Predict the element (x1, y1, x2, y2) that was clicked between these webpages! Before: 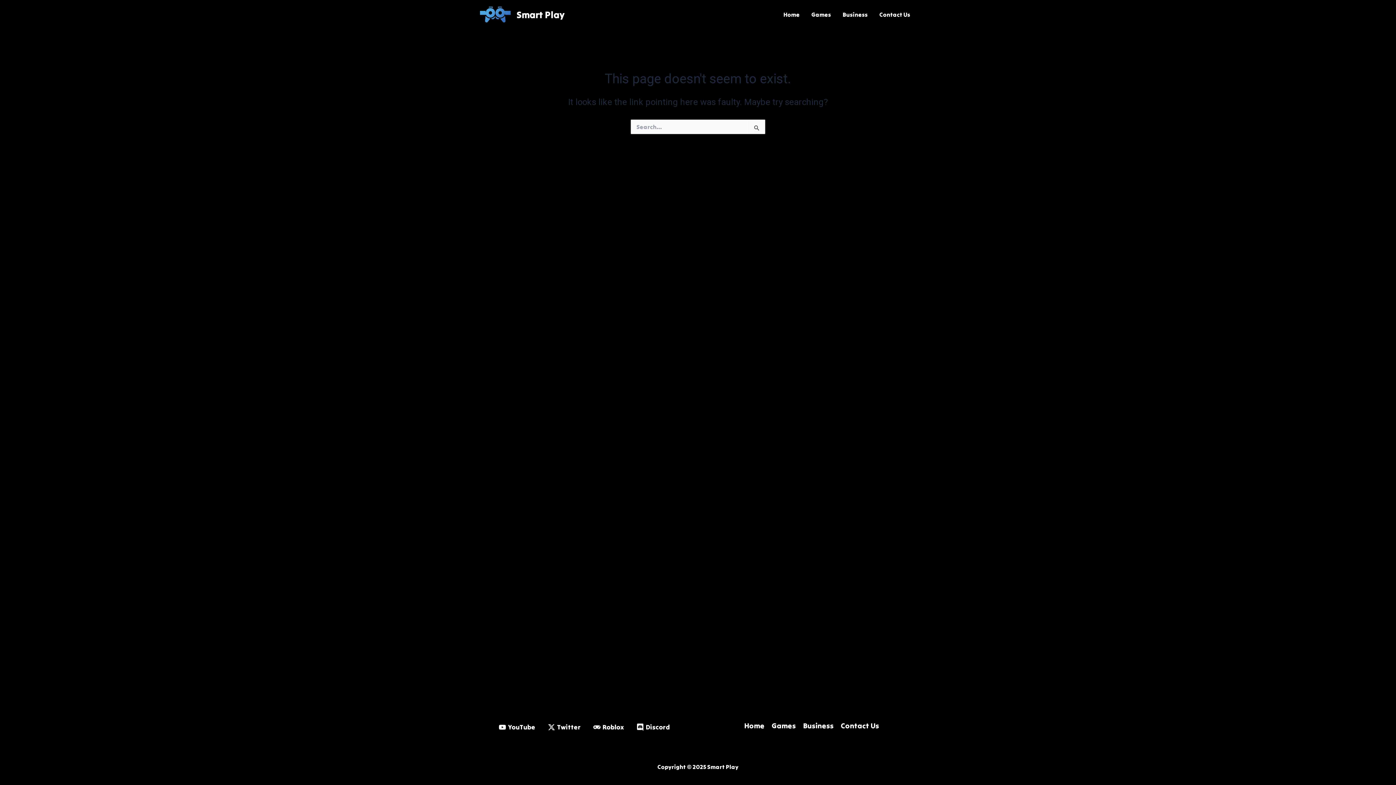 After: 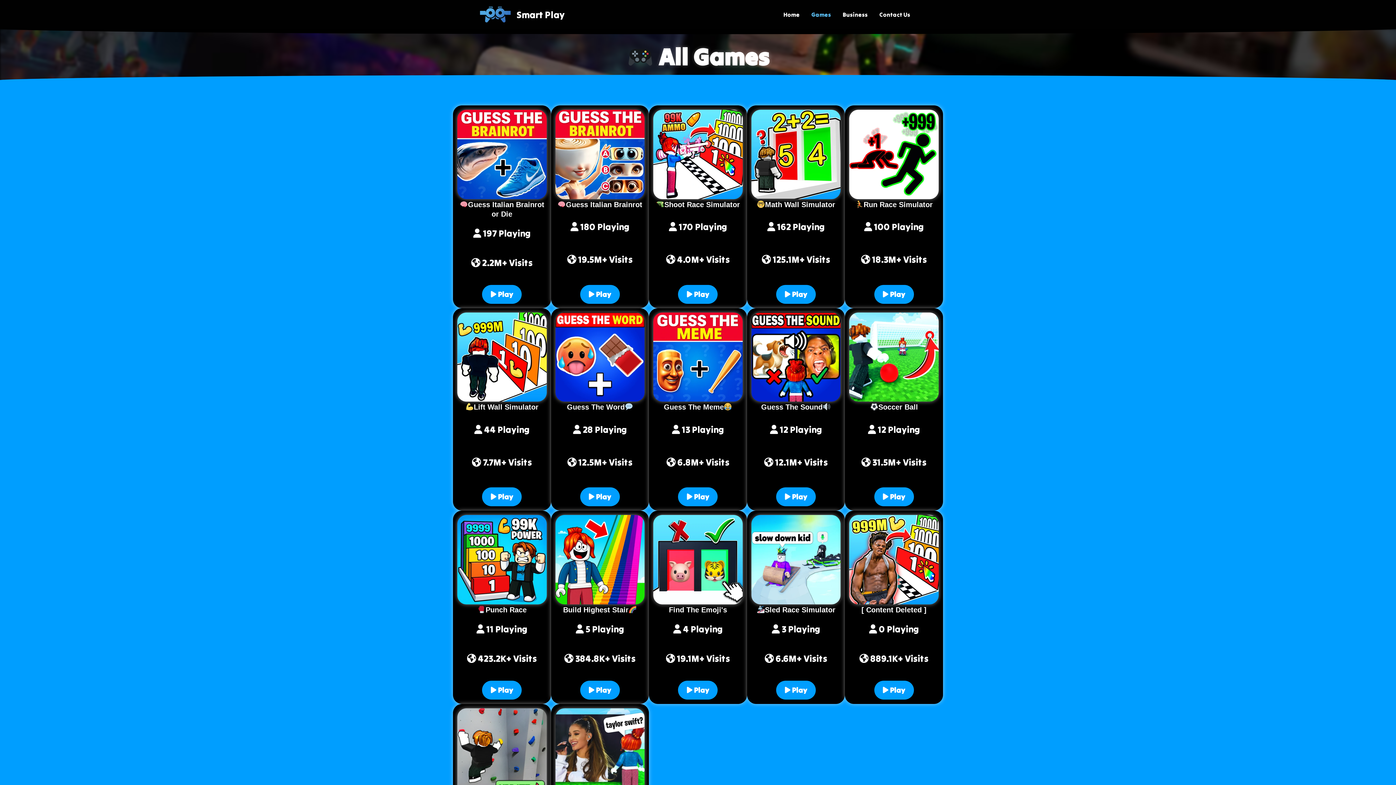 Action: label: Games bbox: (805, 0, 837, 29)